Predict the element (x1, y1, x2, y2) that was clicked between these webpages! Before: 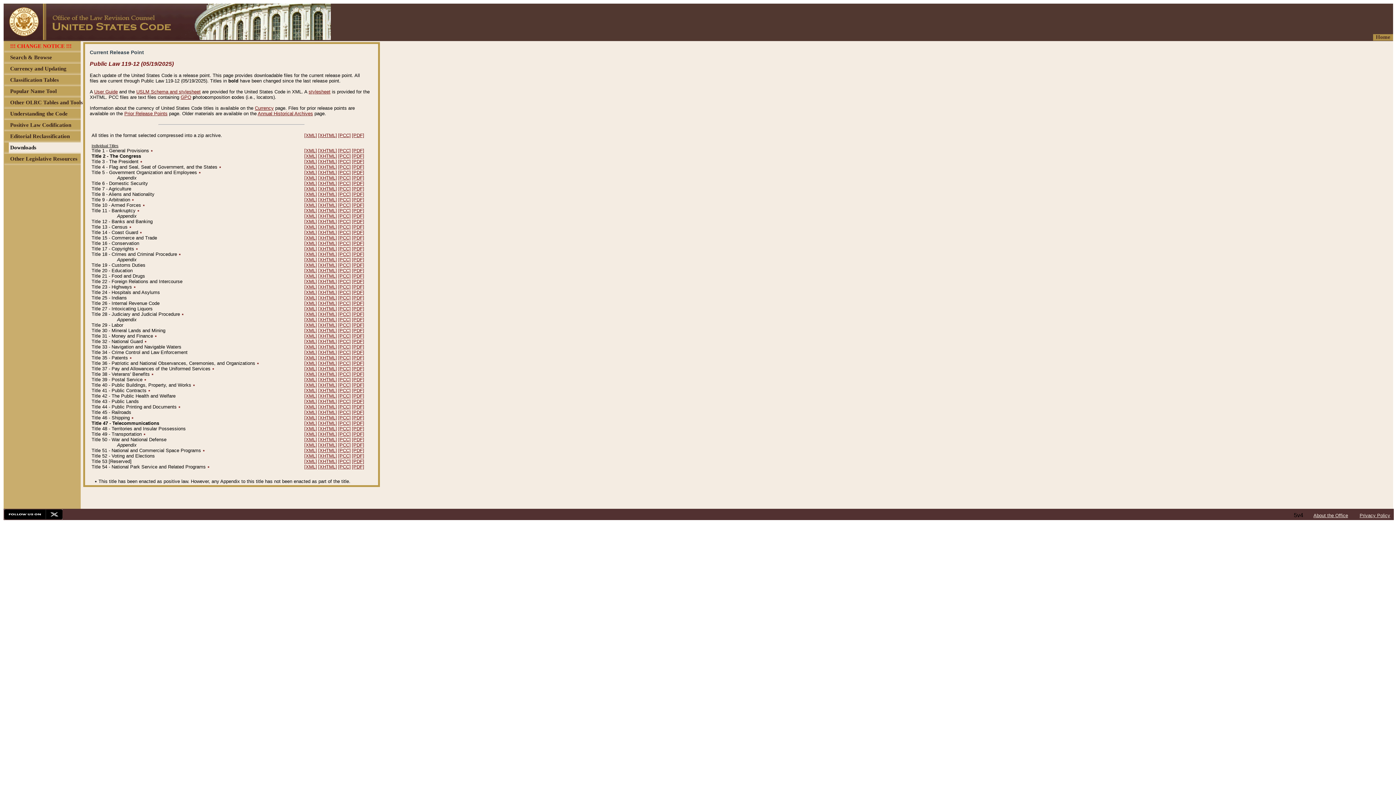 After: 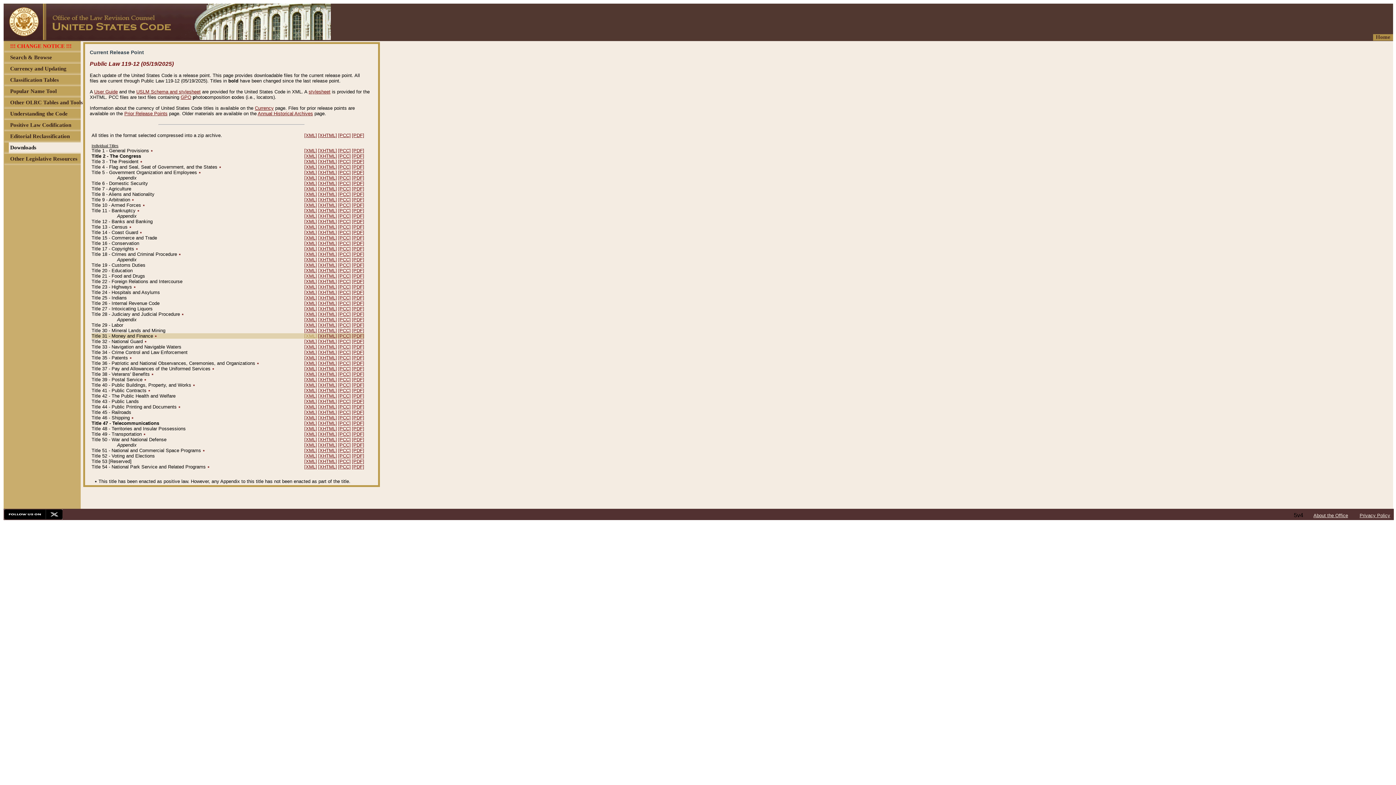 Action: bbox: (304, 333, 317, 338) label: [XML]